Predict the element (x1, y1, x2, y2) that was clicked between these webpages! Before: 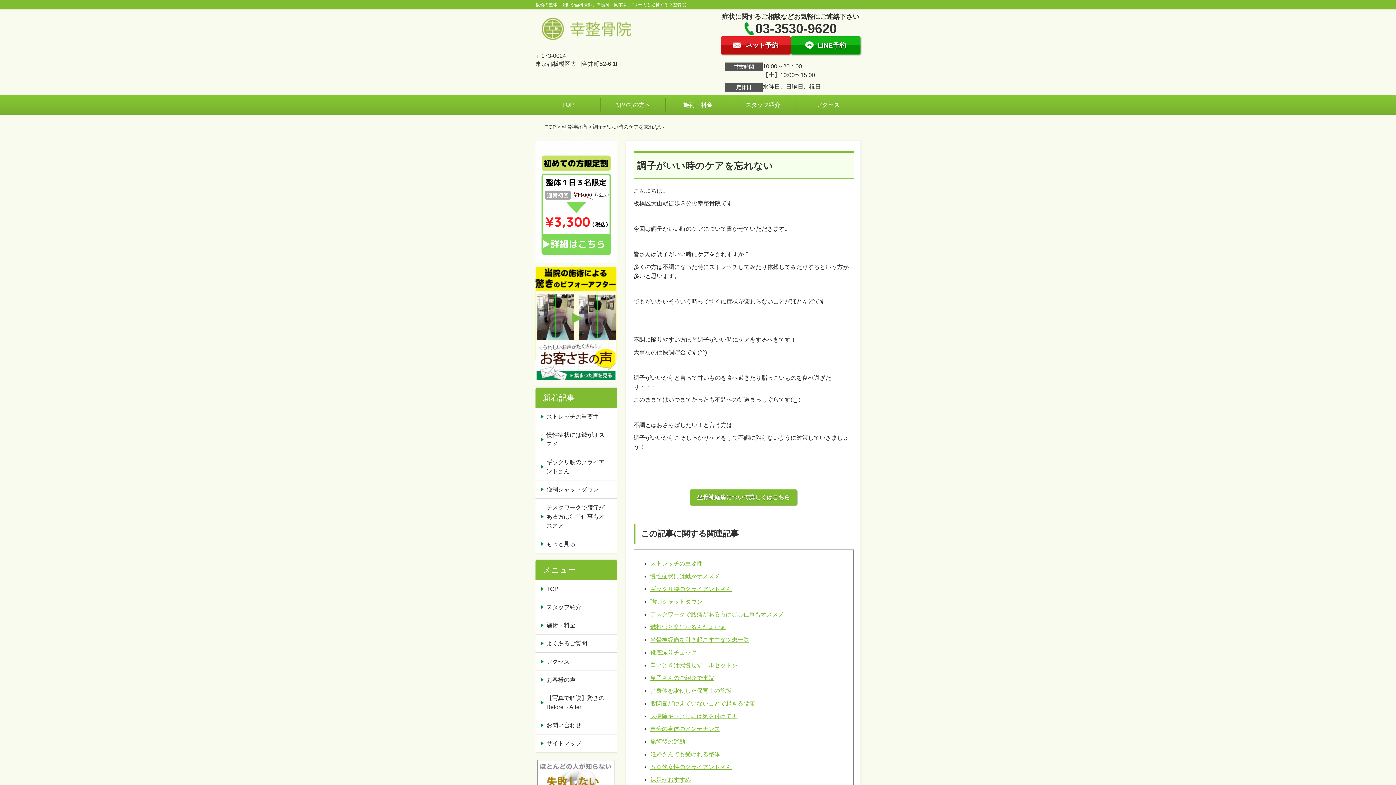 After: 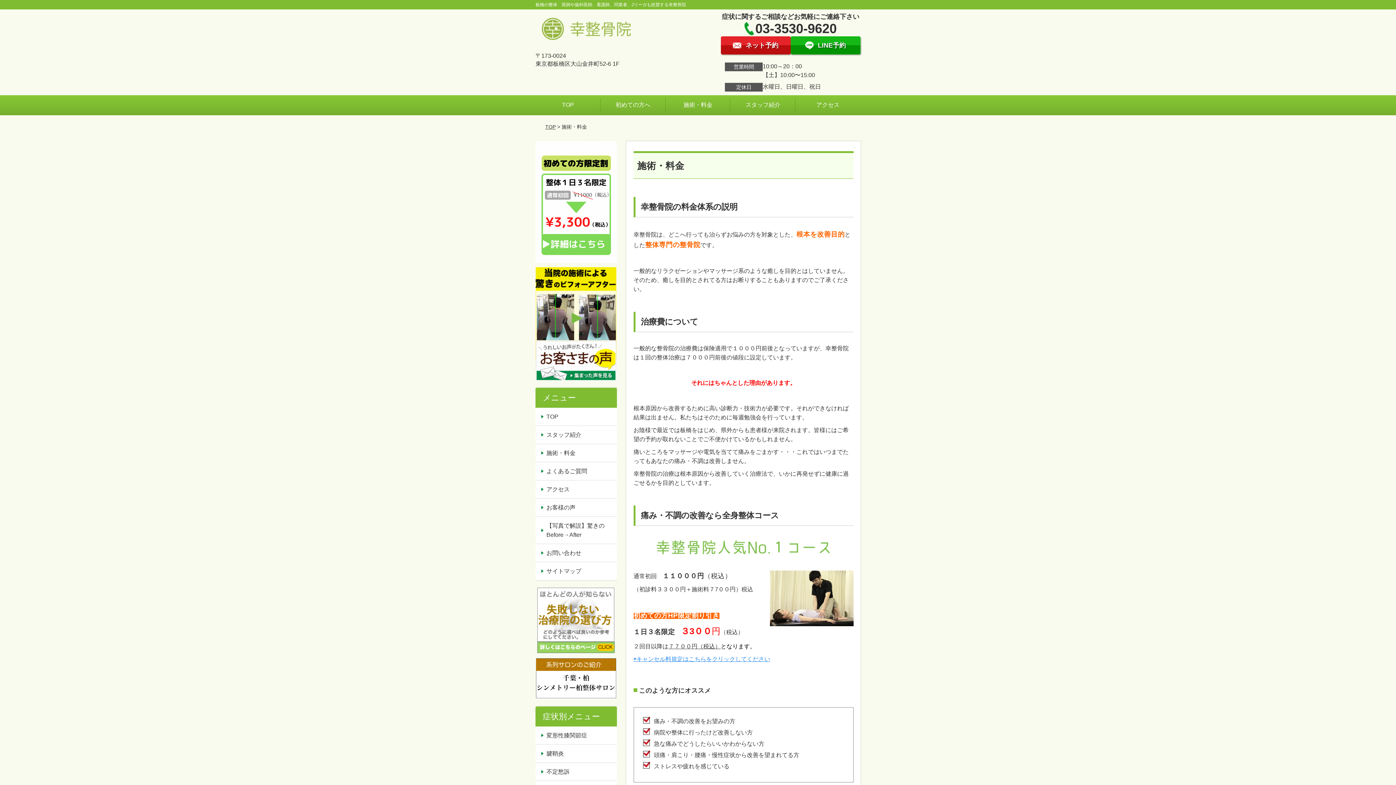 Action: label: 施術・料金 bbox: (665, 95, 730, 114)